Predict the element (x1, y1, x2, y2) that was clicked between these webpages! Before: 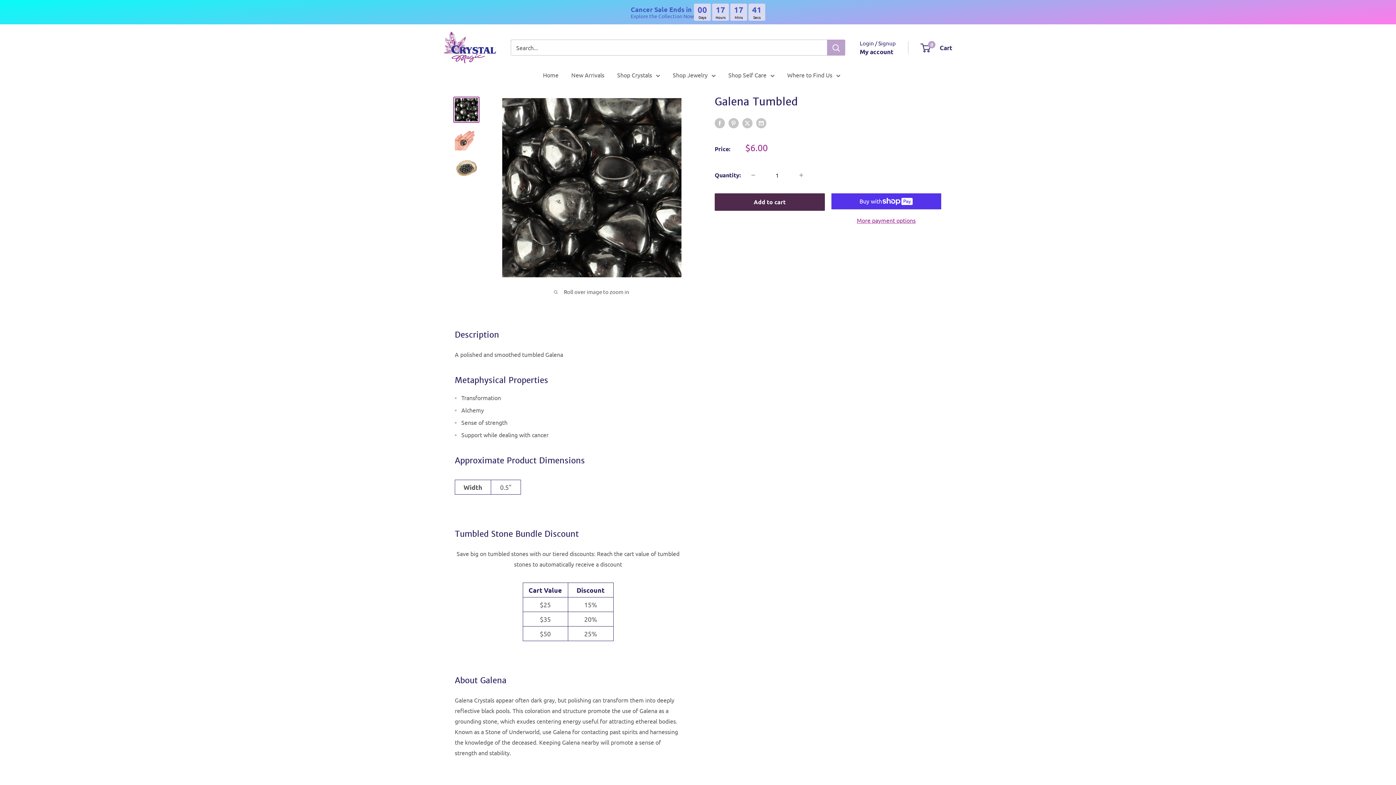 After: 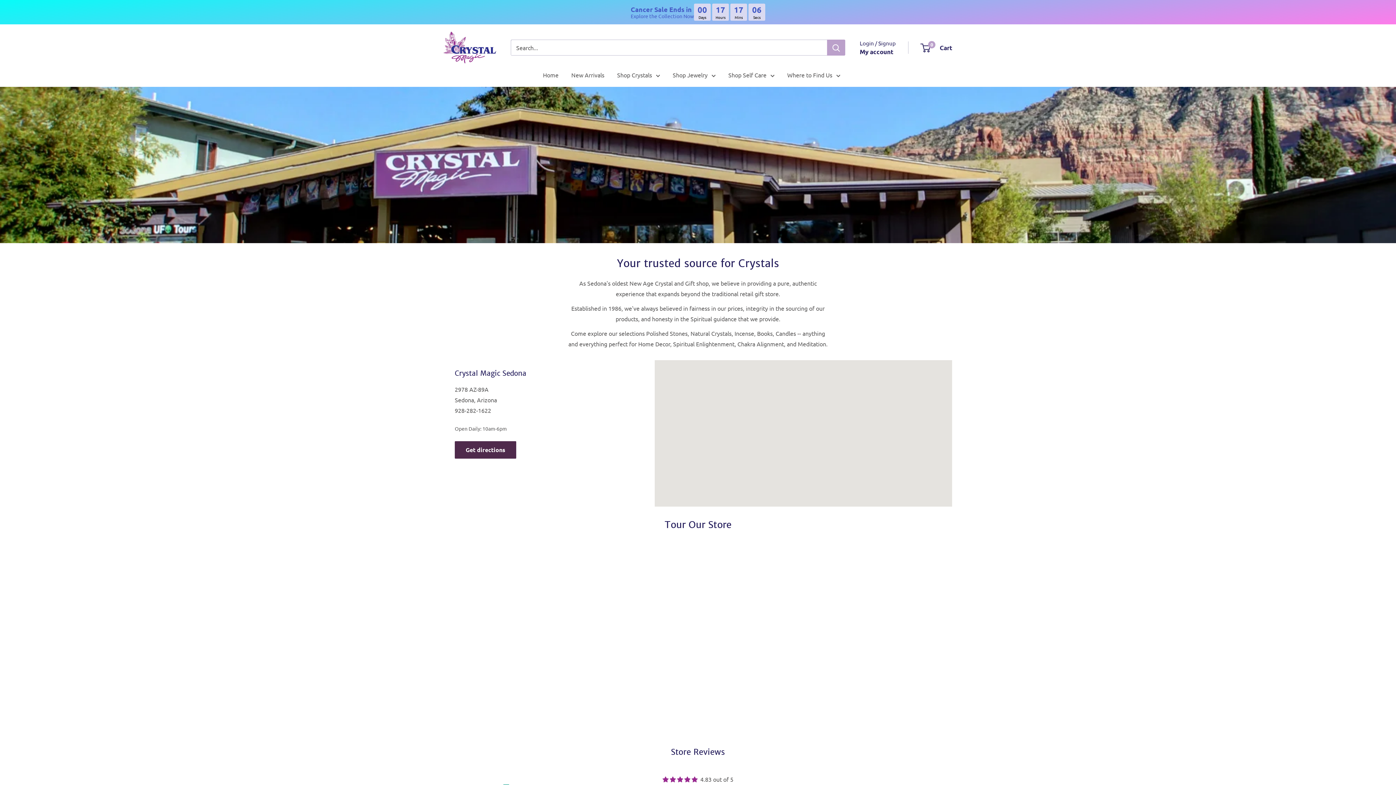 Action: label: Where to Find Us bbox: (787, 69, 840, 80)